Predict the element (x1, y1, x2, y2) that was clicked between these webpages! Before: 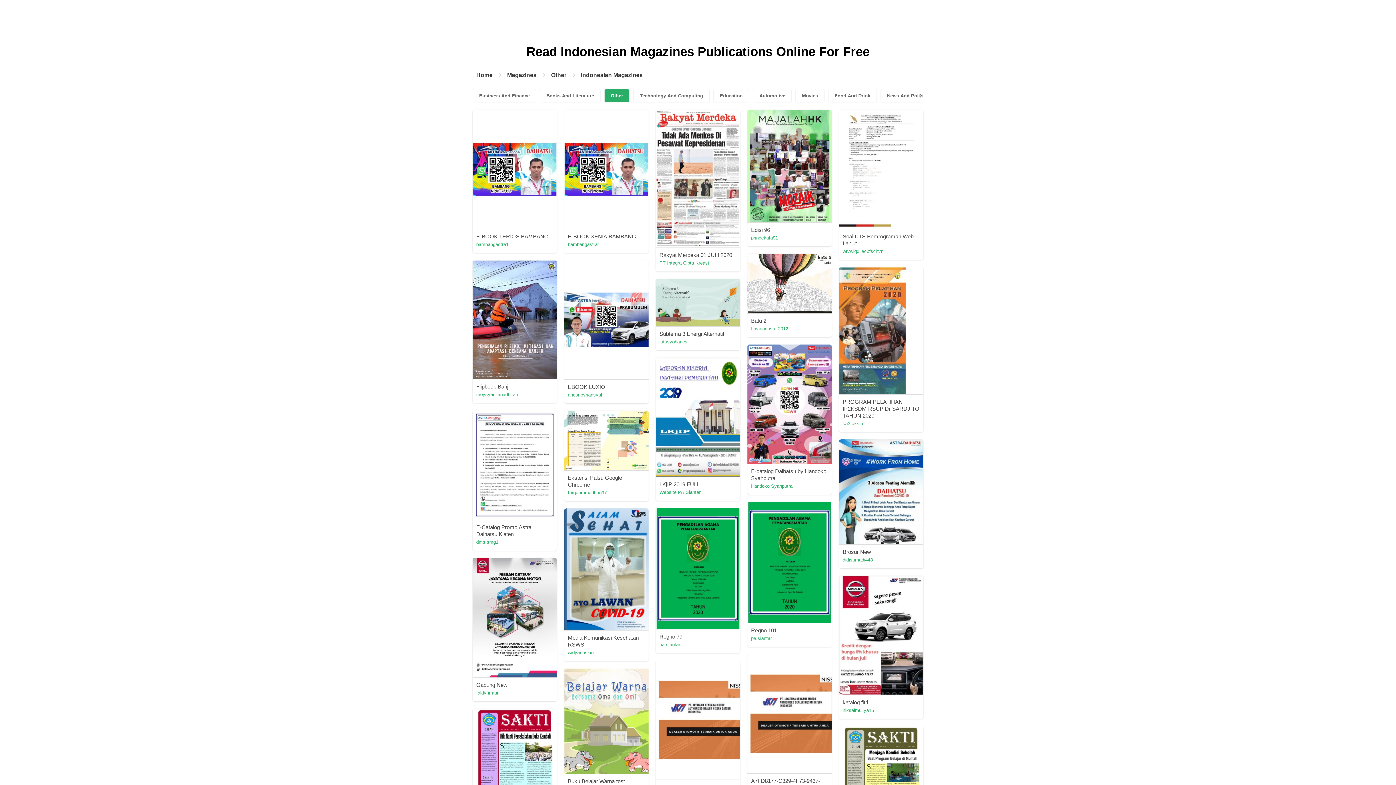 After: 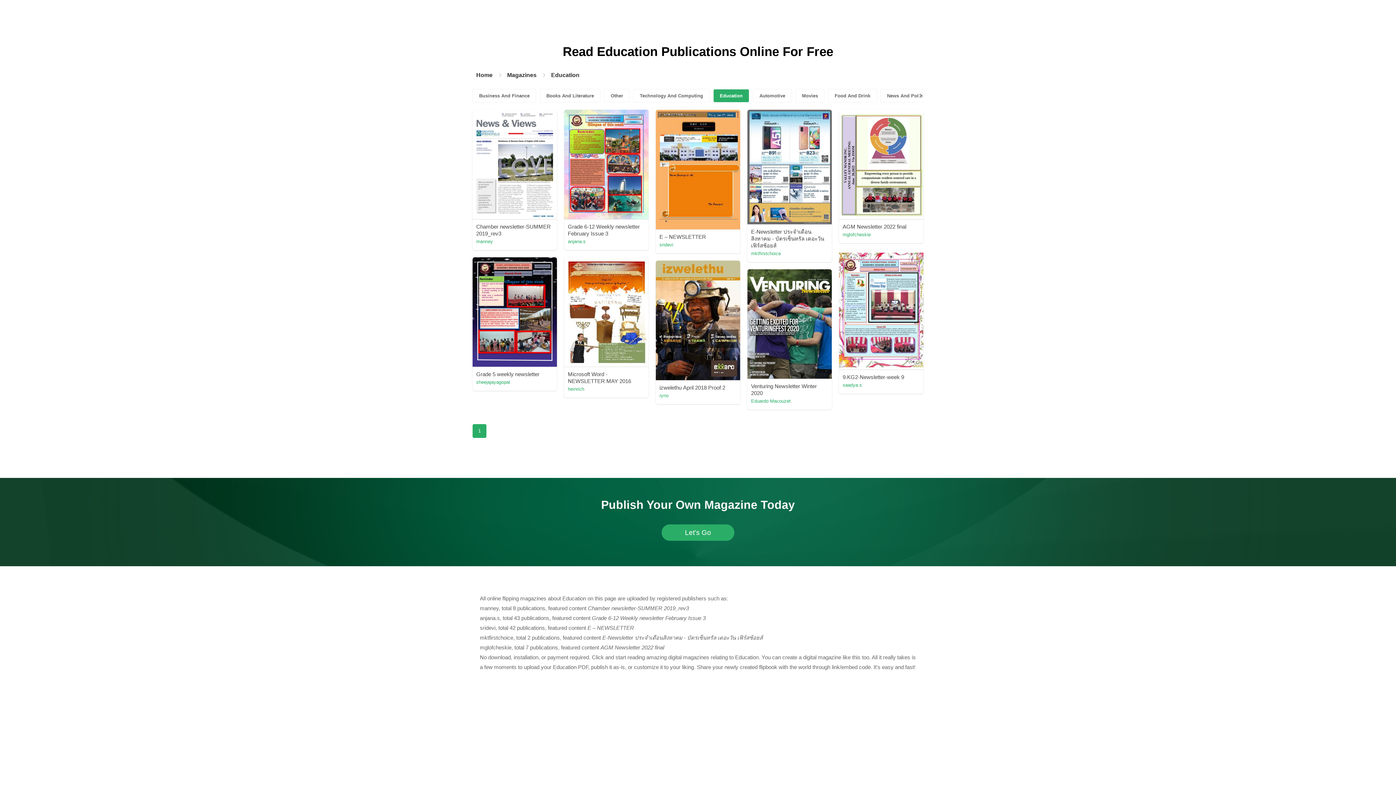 Action: bbox: (713, 89, 749, 102) label: Education